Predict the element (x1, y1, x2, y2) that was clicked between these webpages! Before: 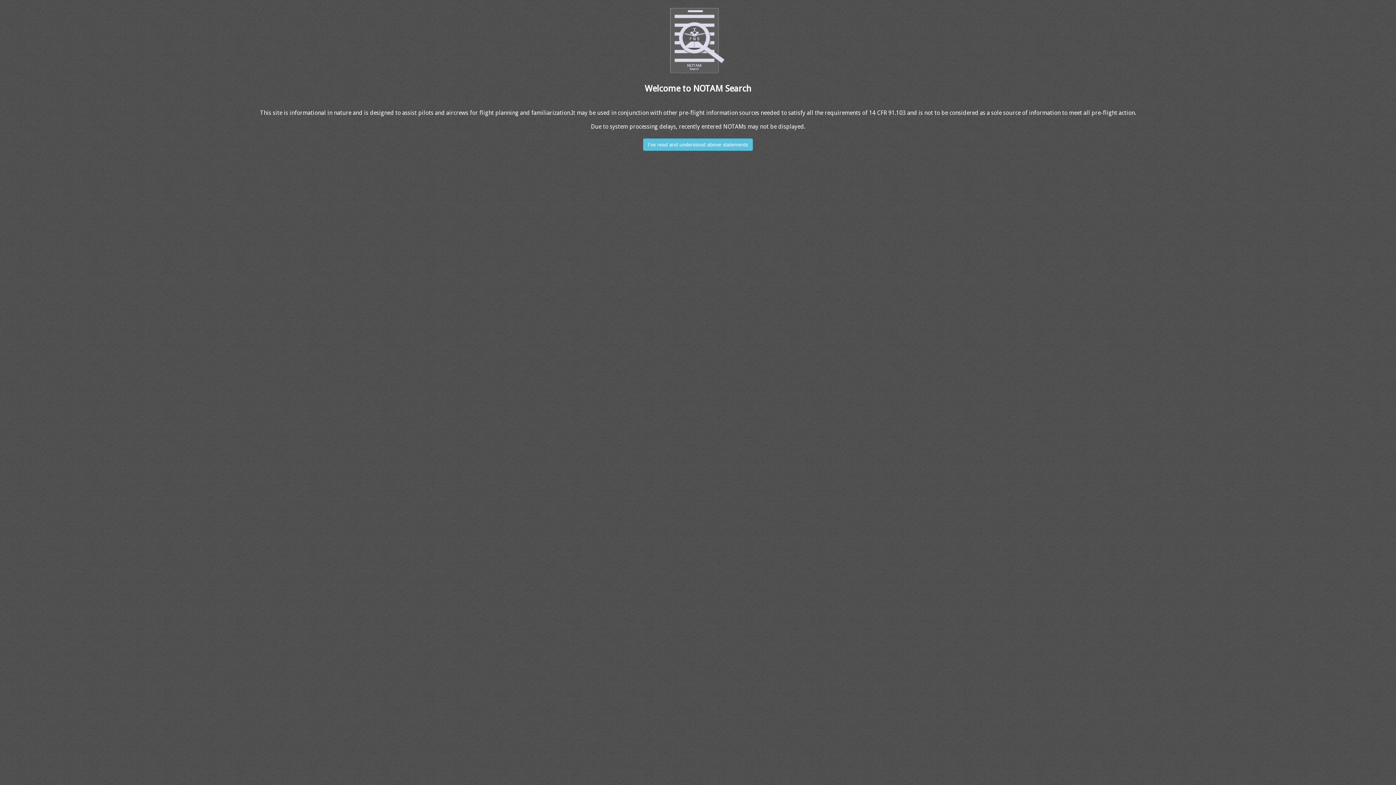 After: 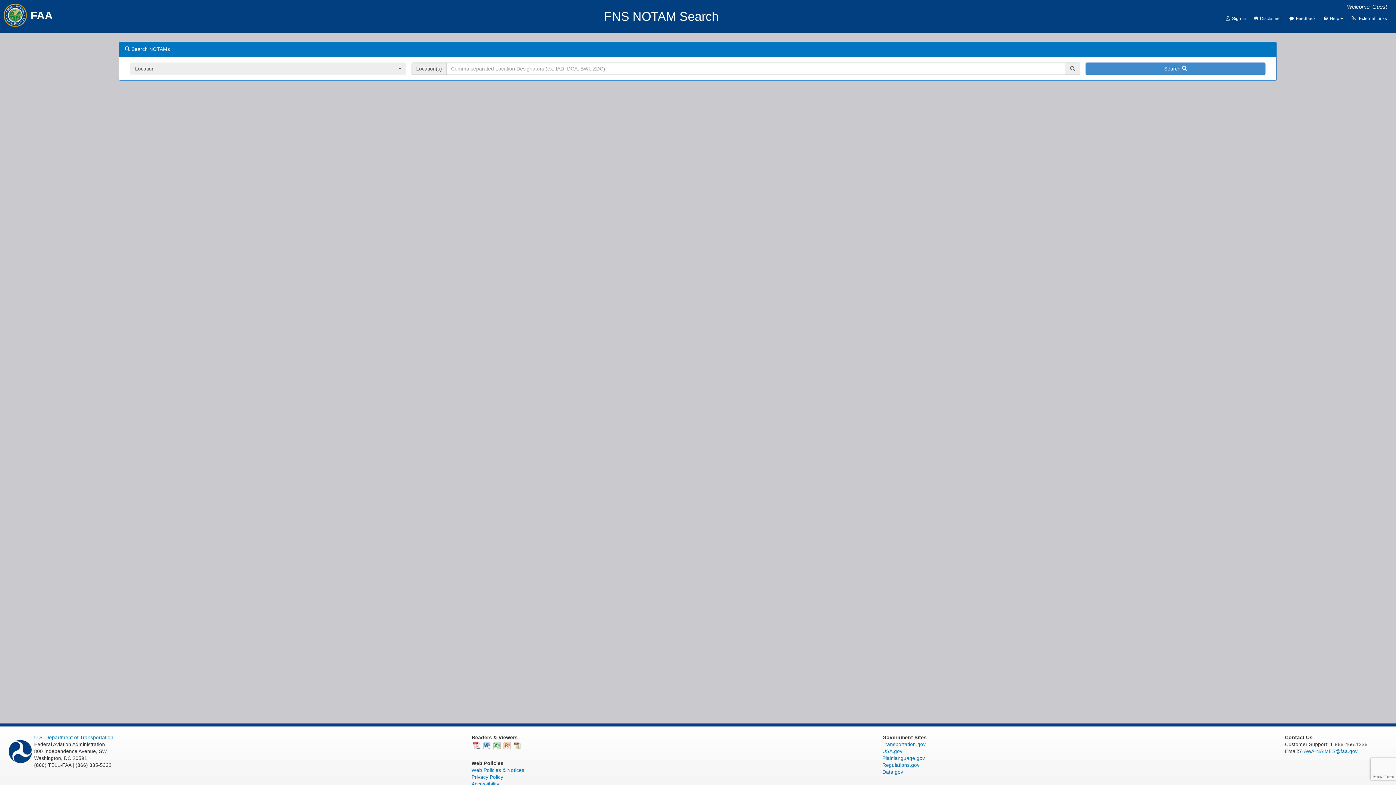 Action: label: I've read and understood above statements bbox: (643, 138, 753, 150)